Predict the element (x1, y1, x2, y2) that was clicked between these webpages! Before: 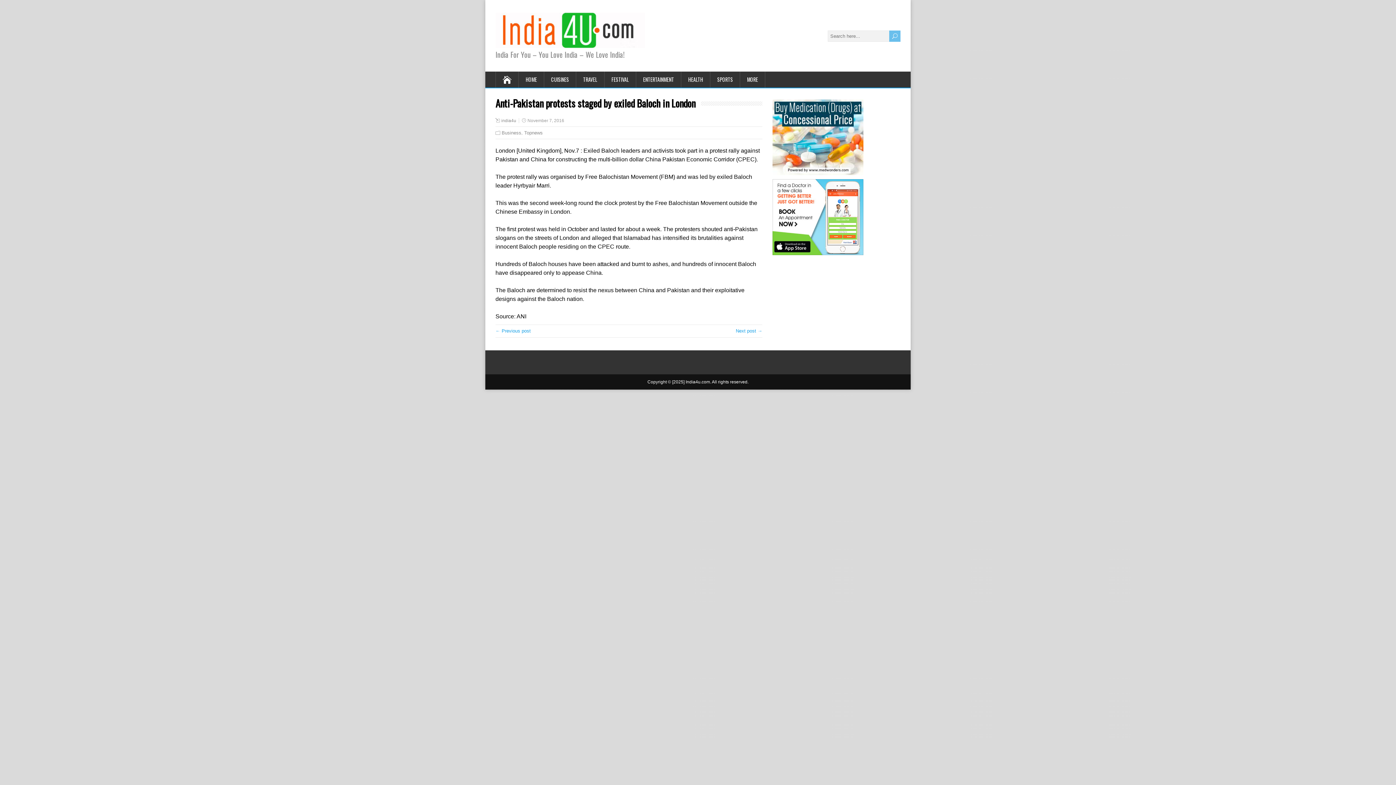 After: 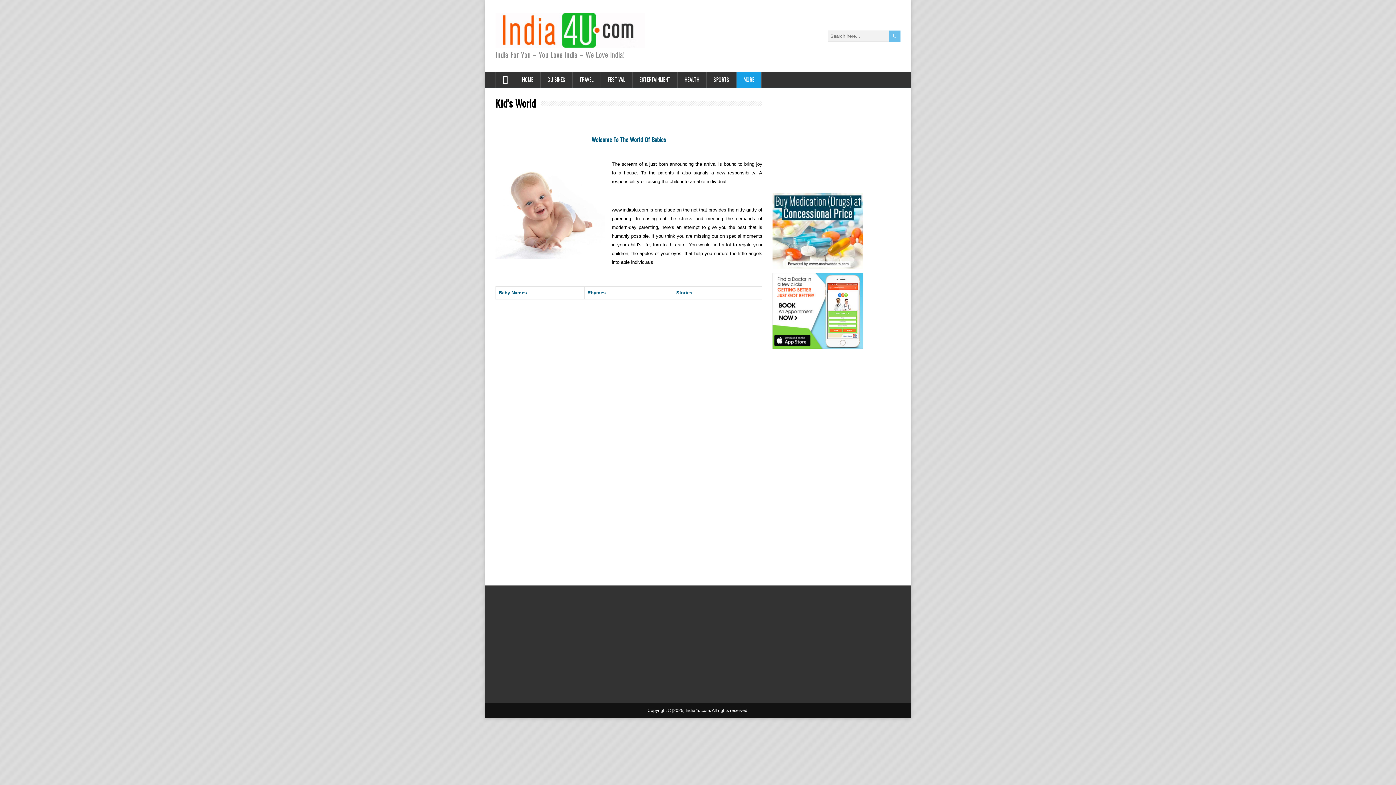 Action: label: MORE bbox: (740, 71, 765, 87)